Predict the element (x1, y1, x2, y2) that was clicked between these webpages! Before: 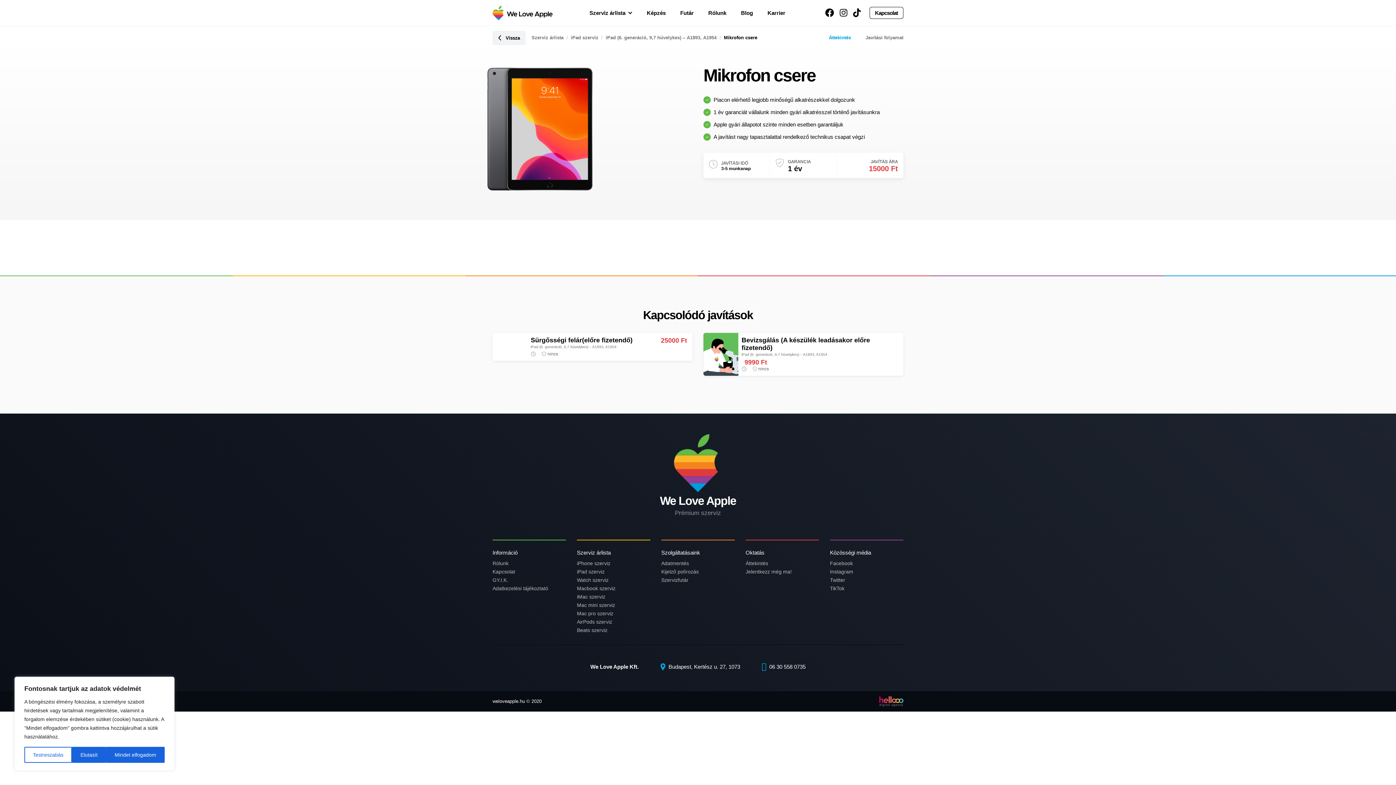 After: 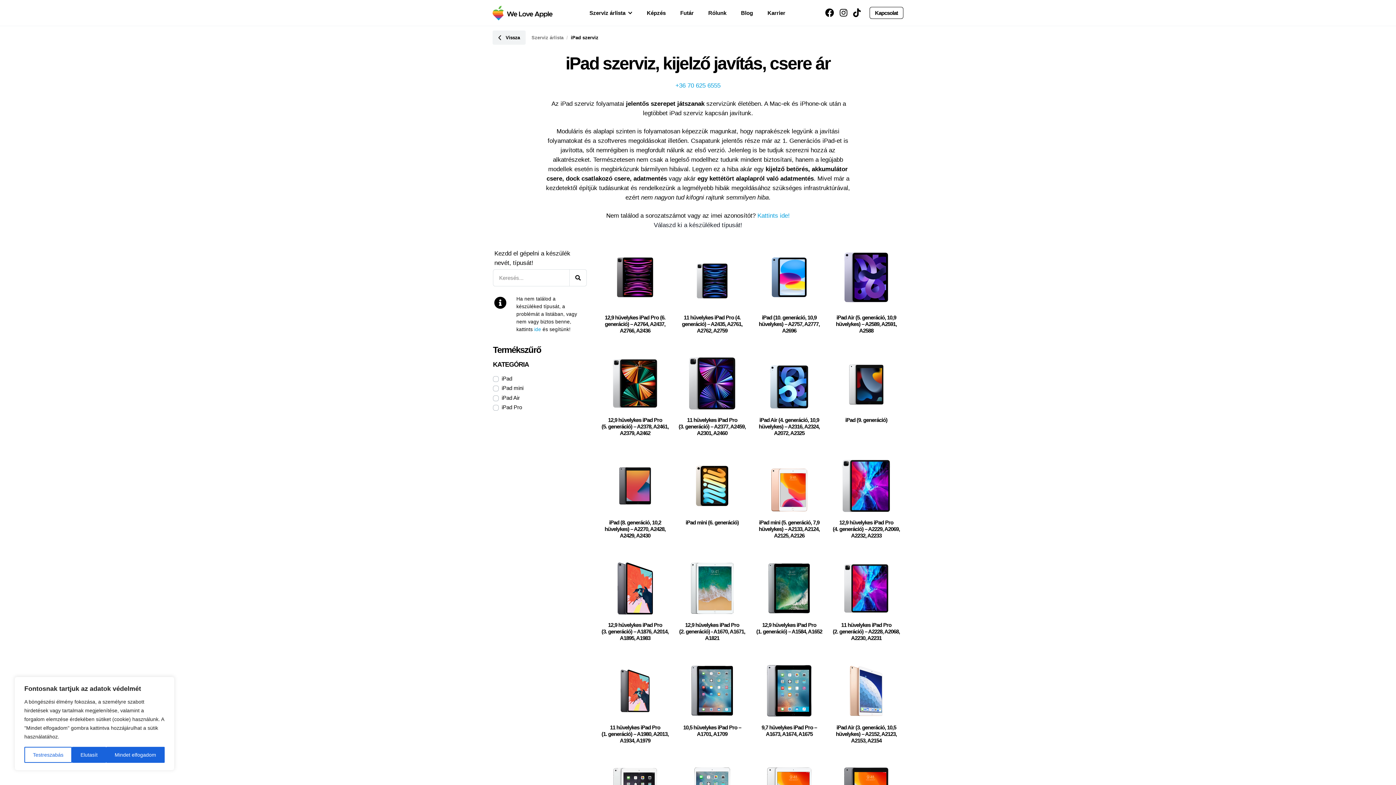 Action: bbox: (570, 34, 598, 41) label: iPad szerviz